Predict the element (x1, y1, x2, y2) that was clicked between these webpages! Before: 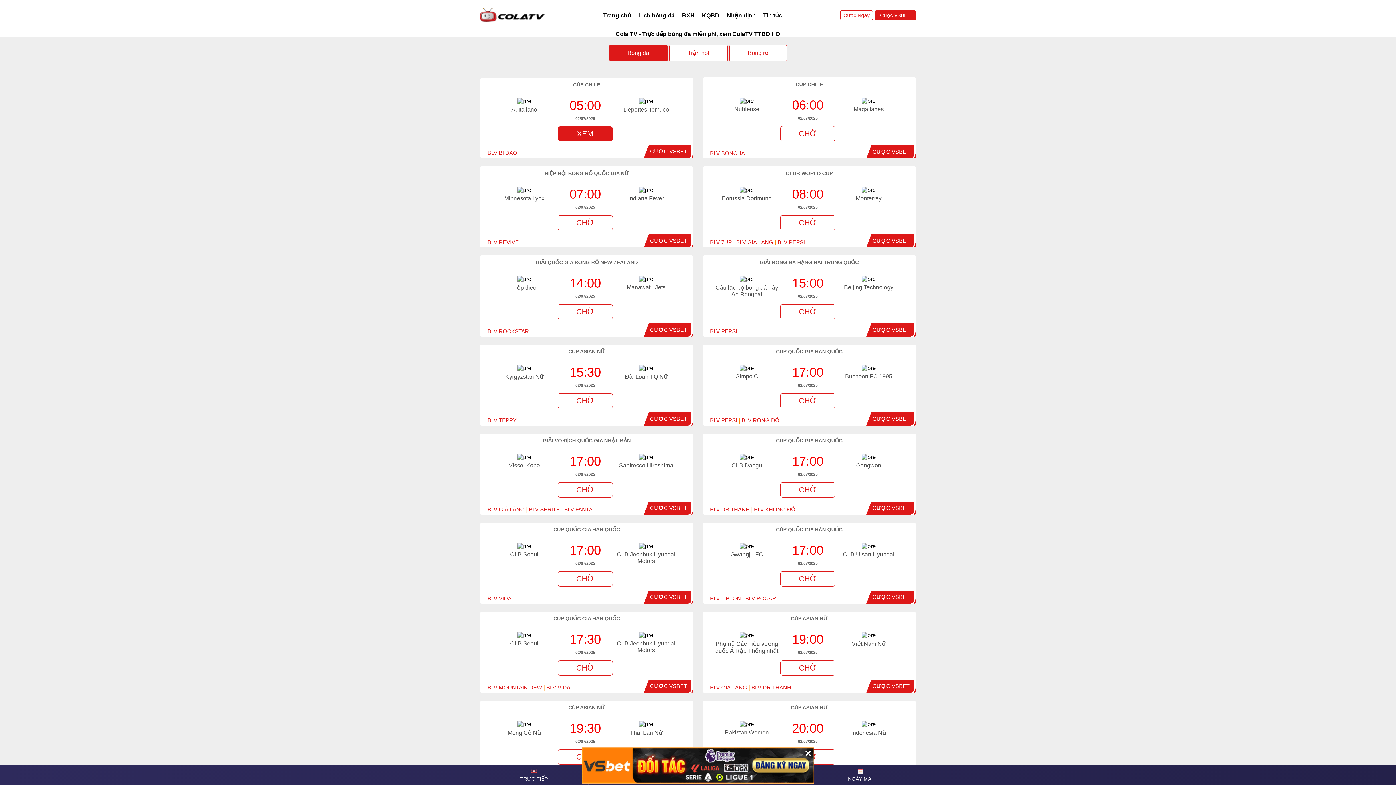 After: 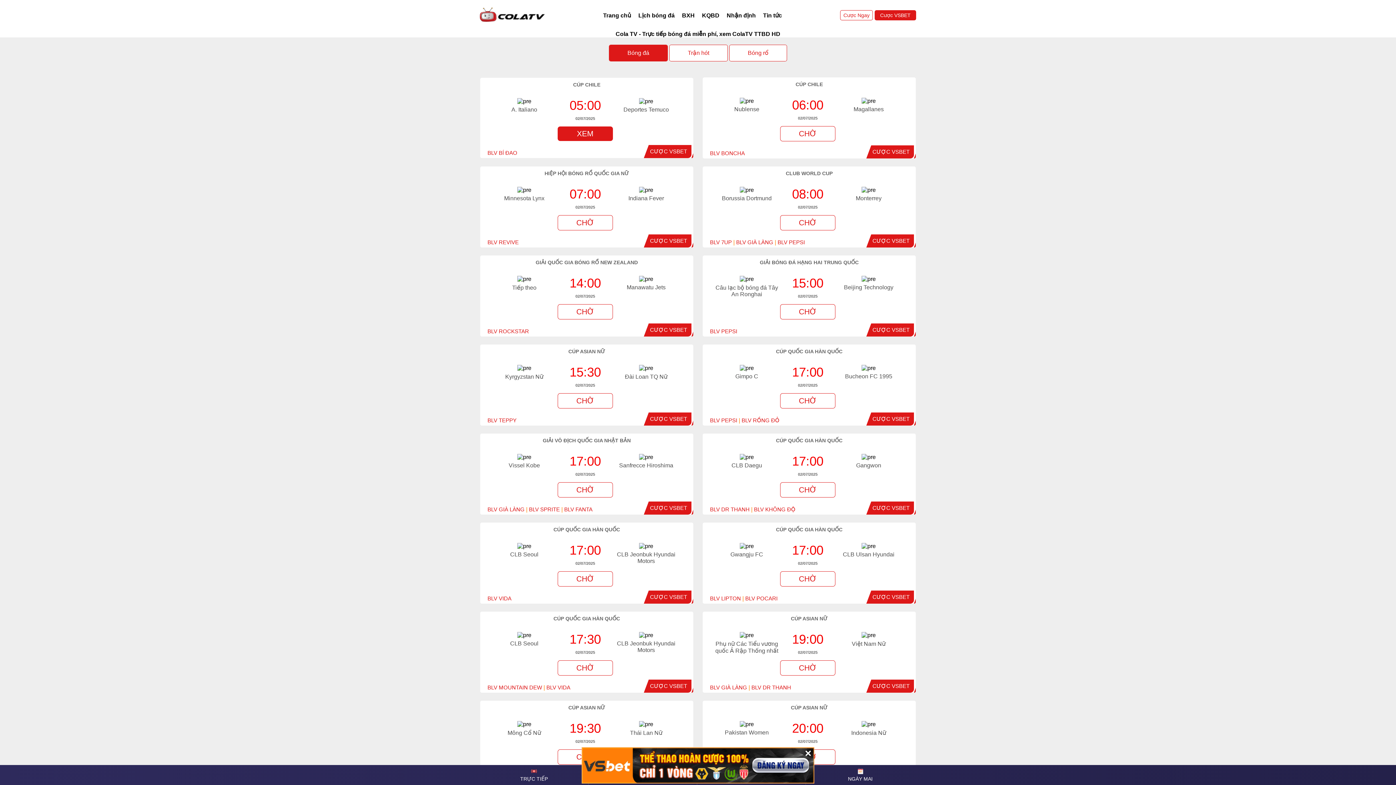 Action: bbox: (874, 10, 916, 20) label: Cược VSBET